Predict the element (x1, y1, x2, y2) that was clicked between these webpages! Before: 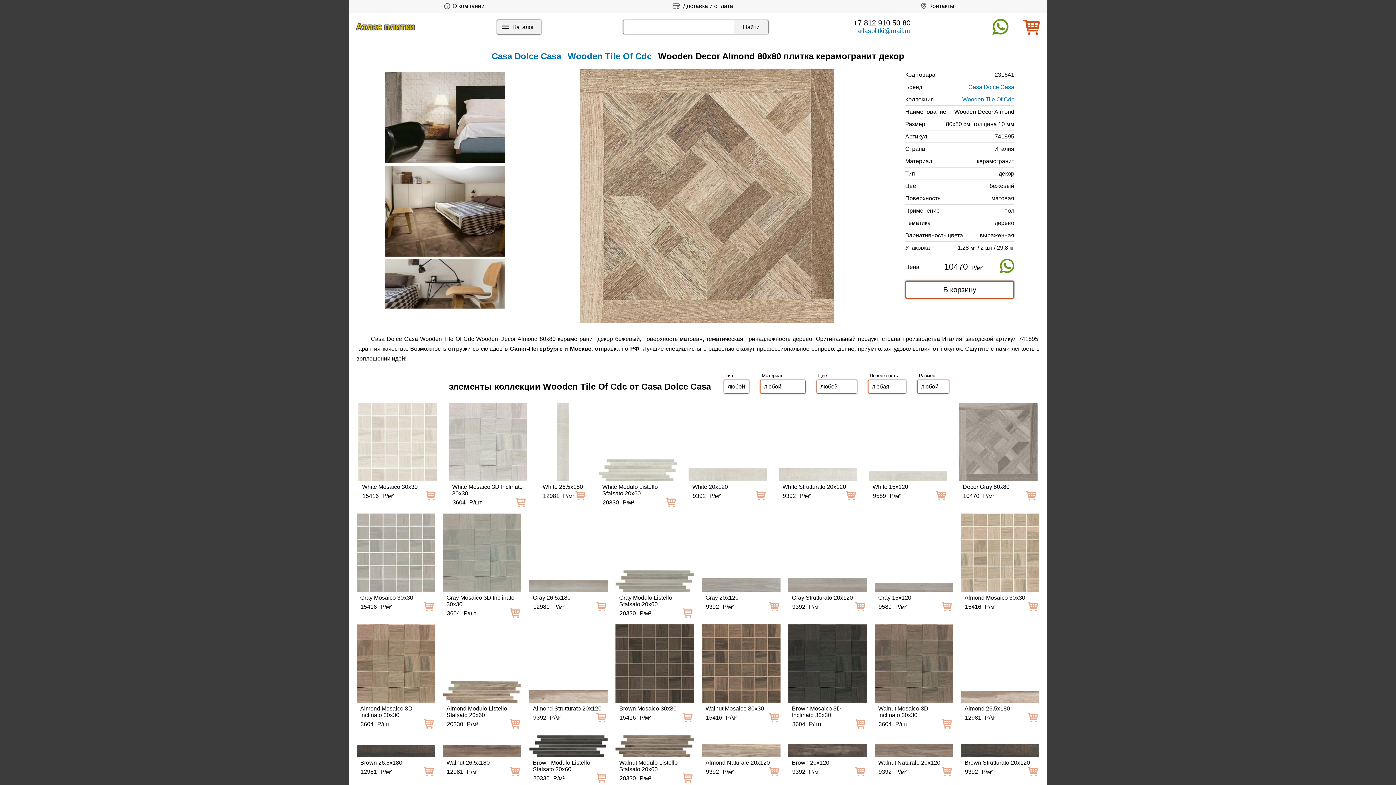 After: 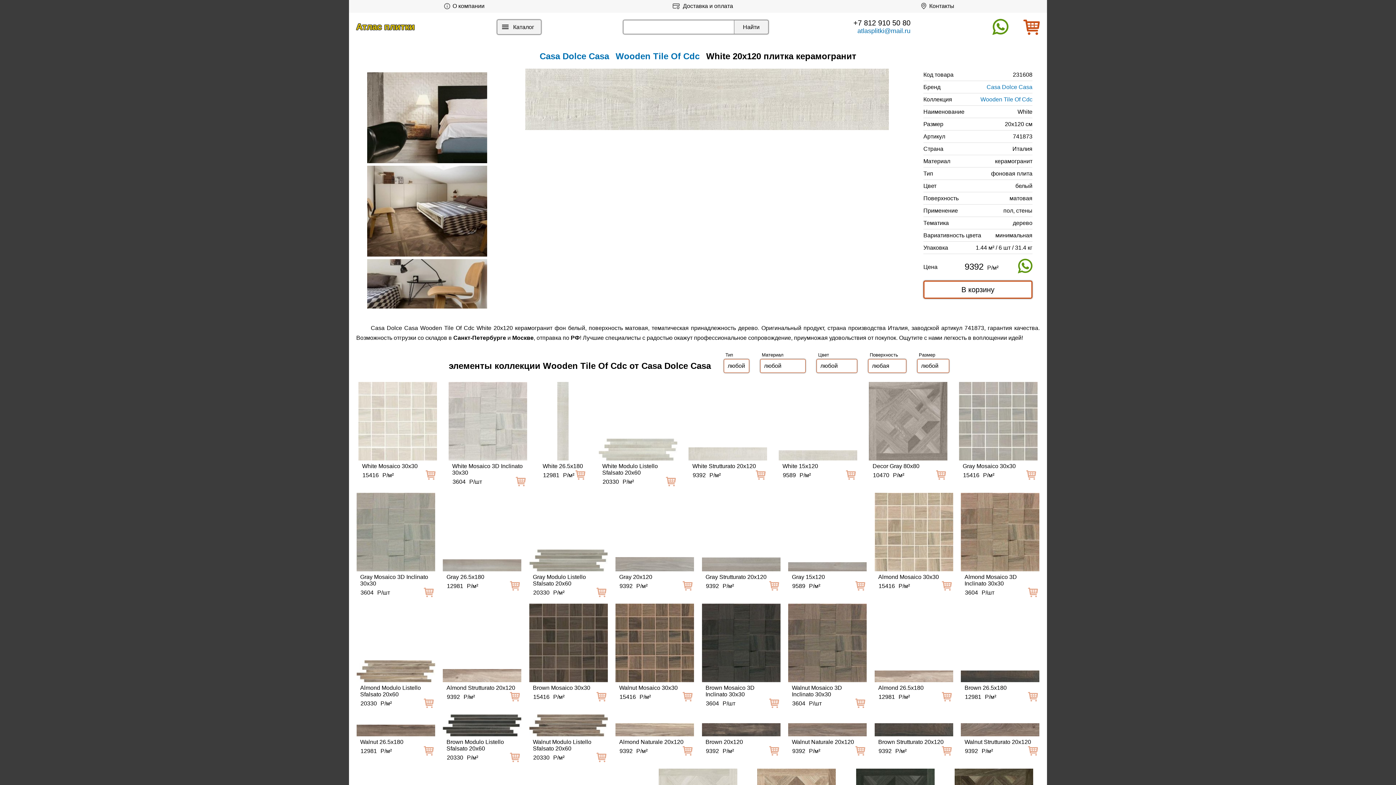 Action: bbox: (688, 465, 767, 502) label: White 20x120
9392Р/м²